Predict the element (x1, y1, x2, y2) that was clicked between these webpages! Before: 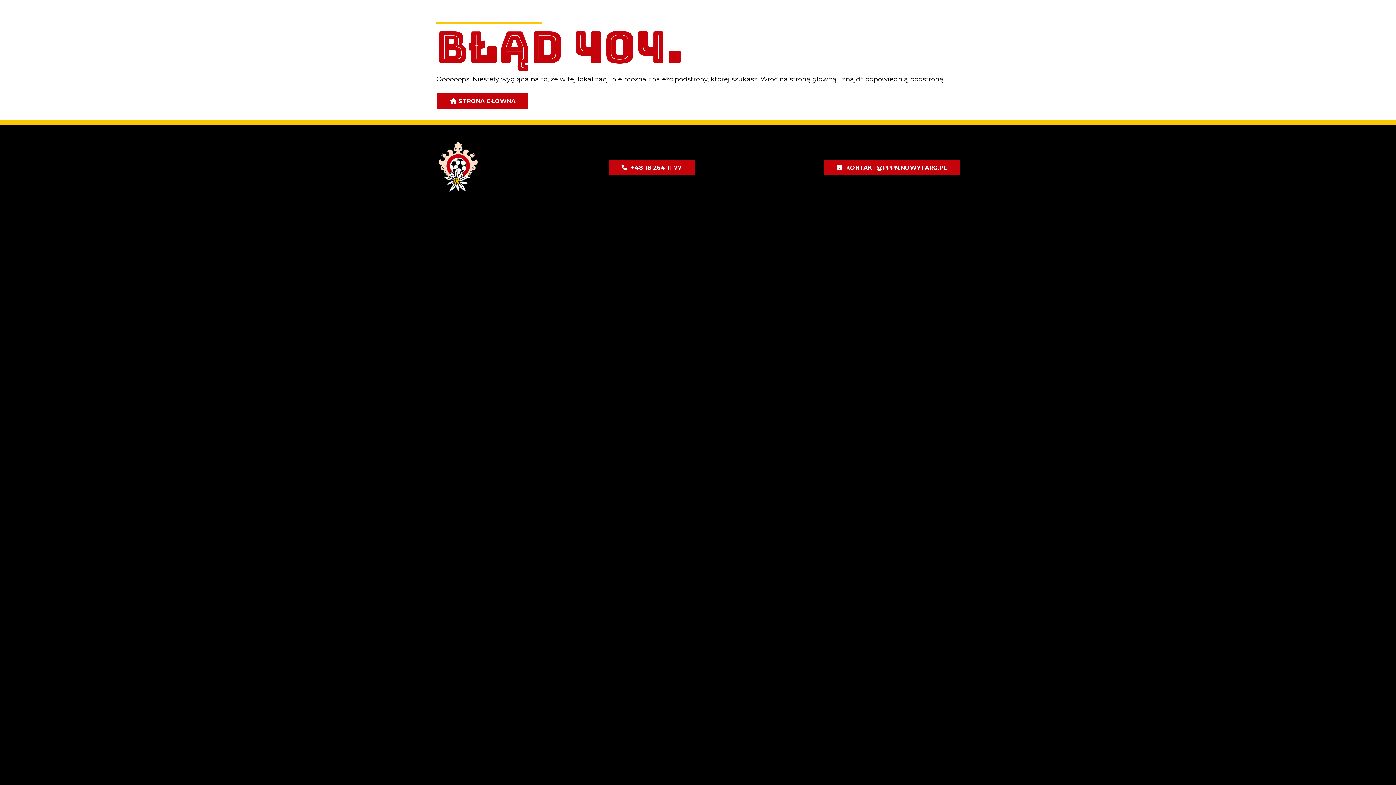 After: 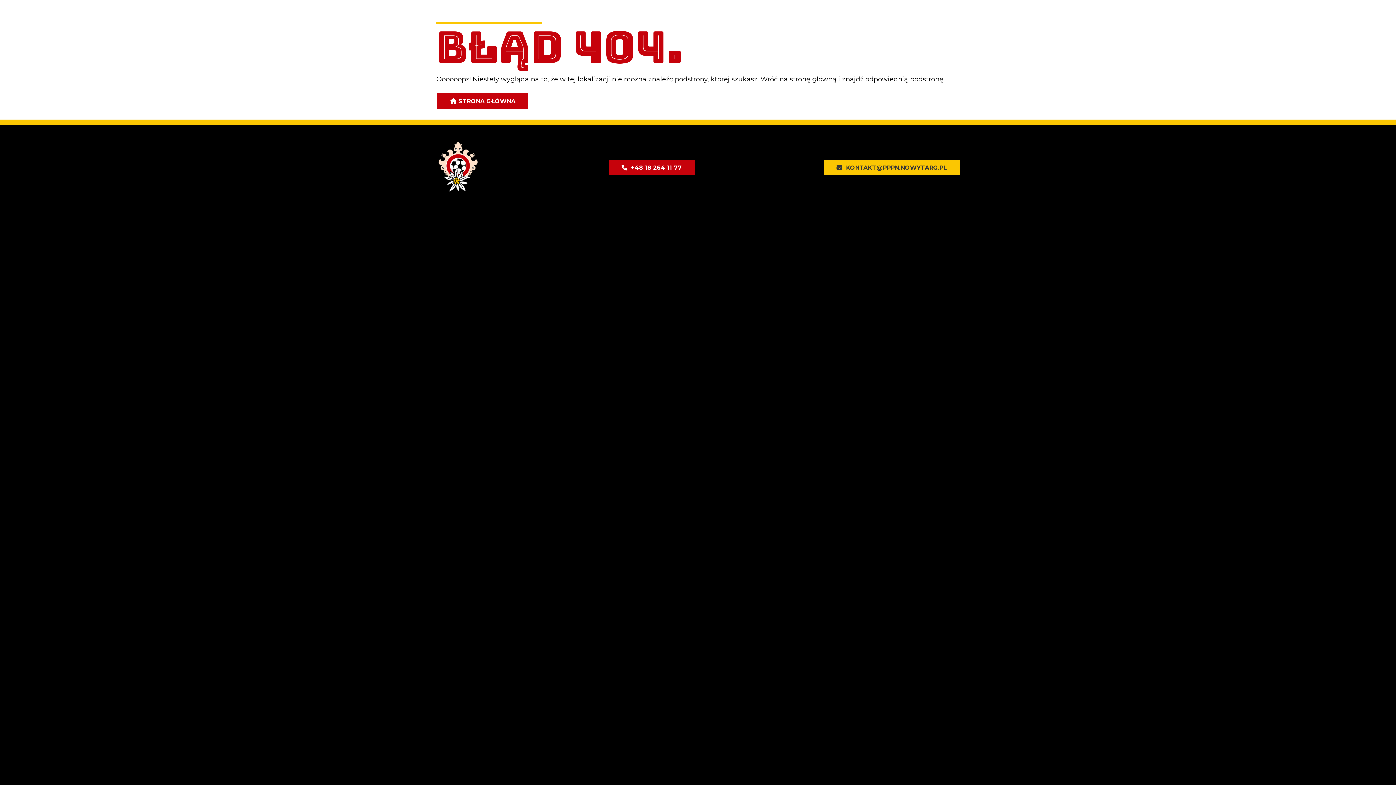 Action: label: KONTAKT@PPPN.NOWYTARG.PL bbox: (824, 159, 960, 175)